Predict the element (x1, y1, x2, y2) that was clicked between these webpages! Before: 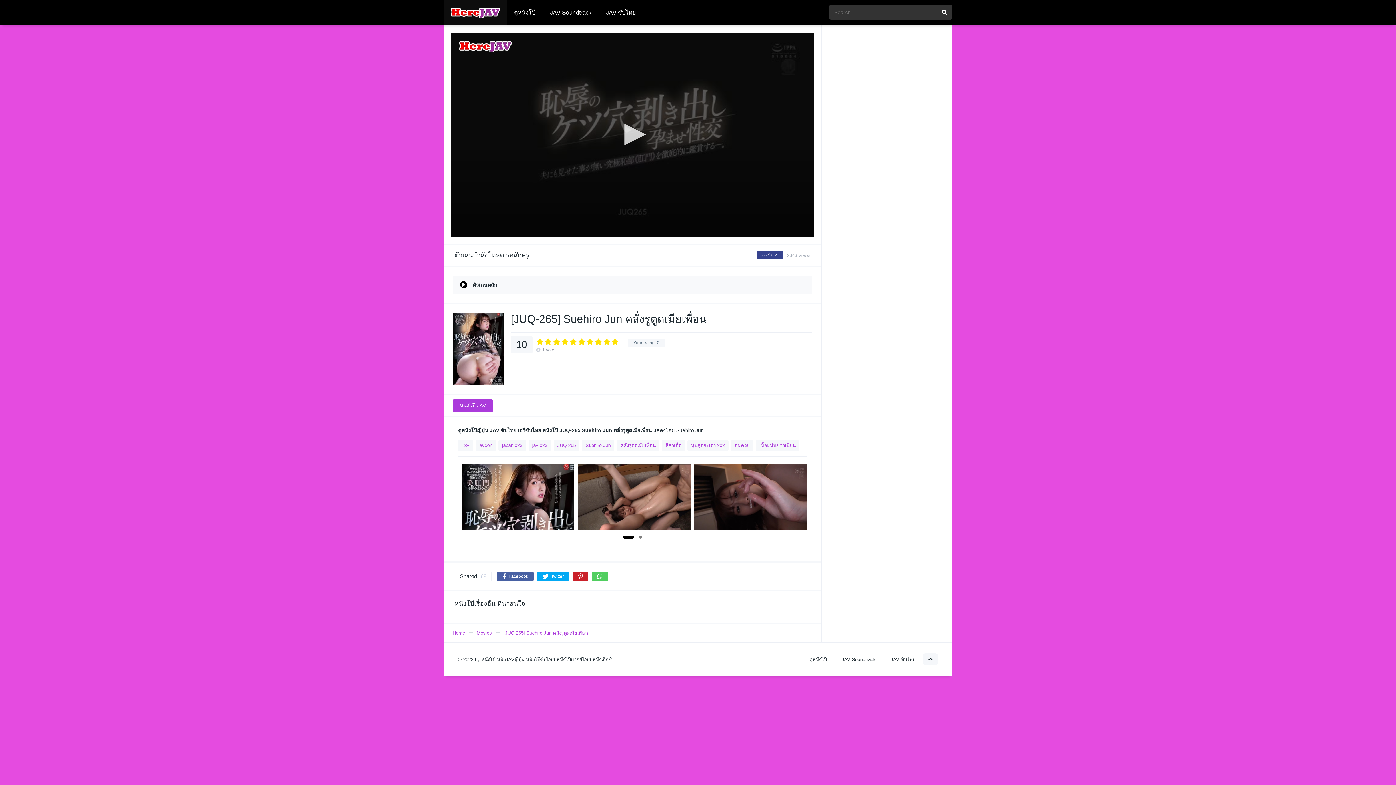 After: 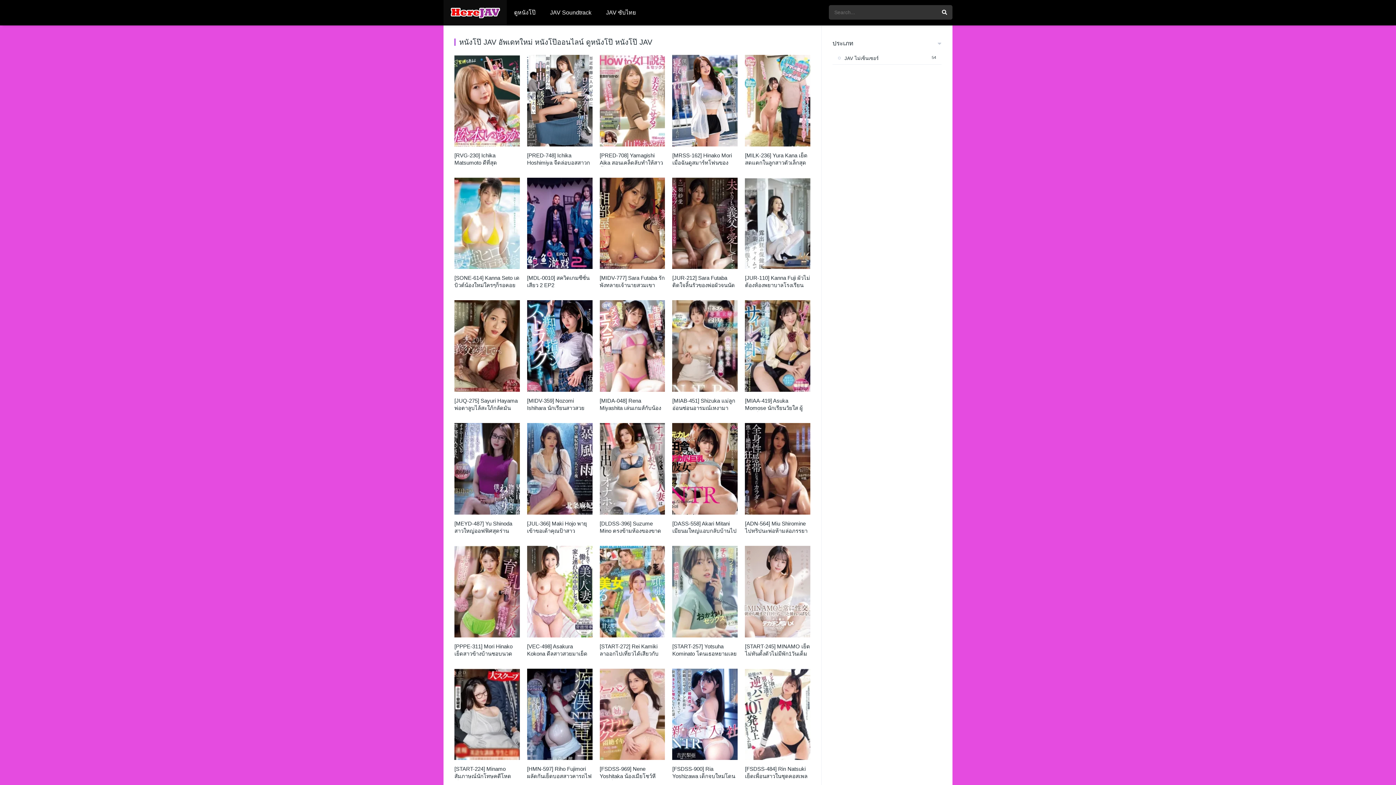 Action: bbox: (542, 0, 598, 25) label: JAV Soundtrack